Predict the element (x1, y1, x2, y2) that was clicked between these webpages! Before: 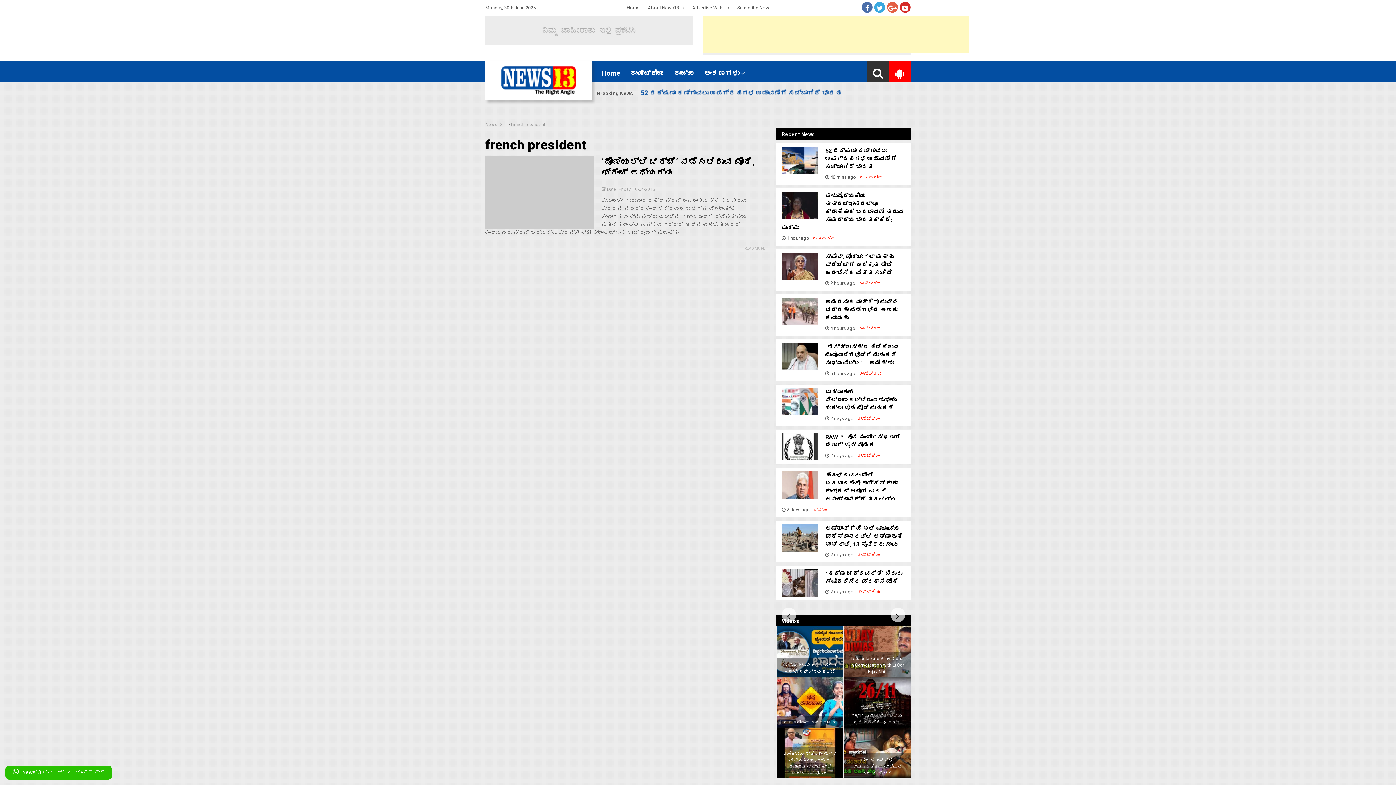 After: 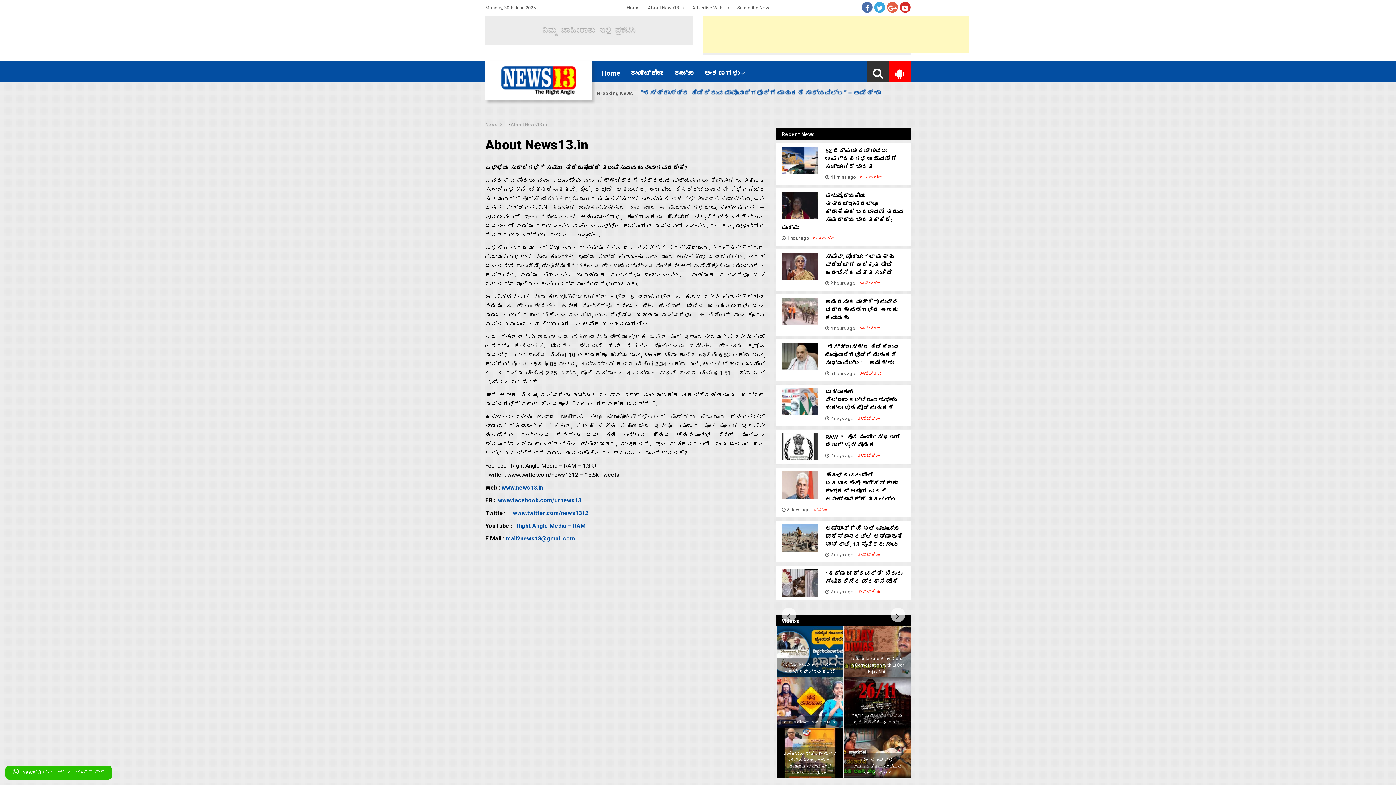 Action: bbox: (644, 5, 687, 10) label: About News13.in